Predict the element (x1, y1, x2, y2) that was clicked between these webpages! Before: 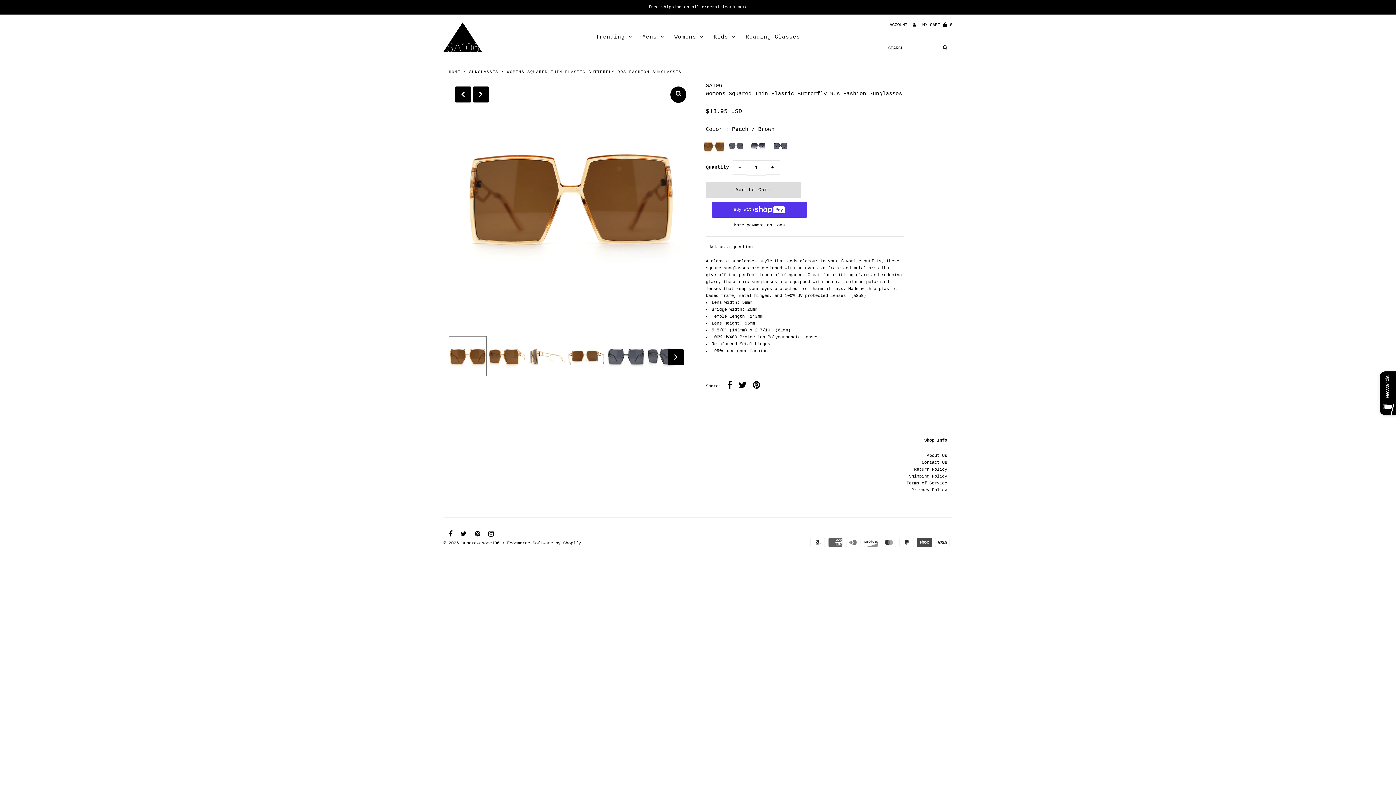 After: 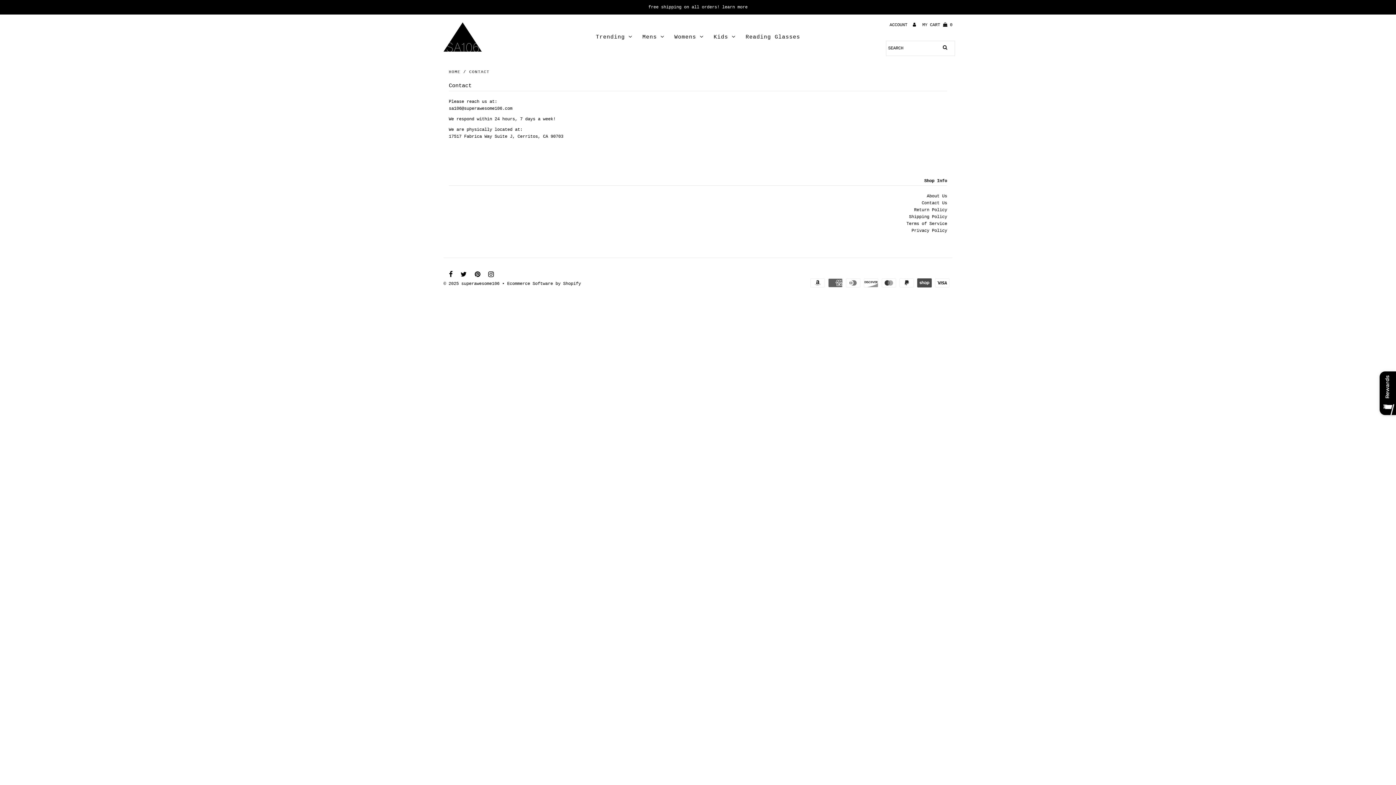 Action: bbox: (921, 460, 947, 465) label: Contact Us